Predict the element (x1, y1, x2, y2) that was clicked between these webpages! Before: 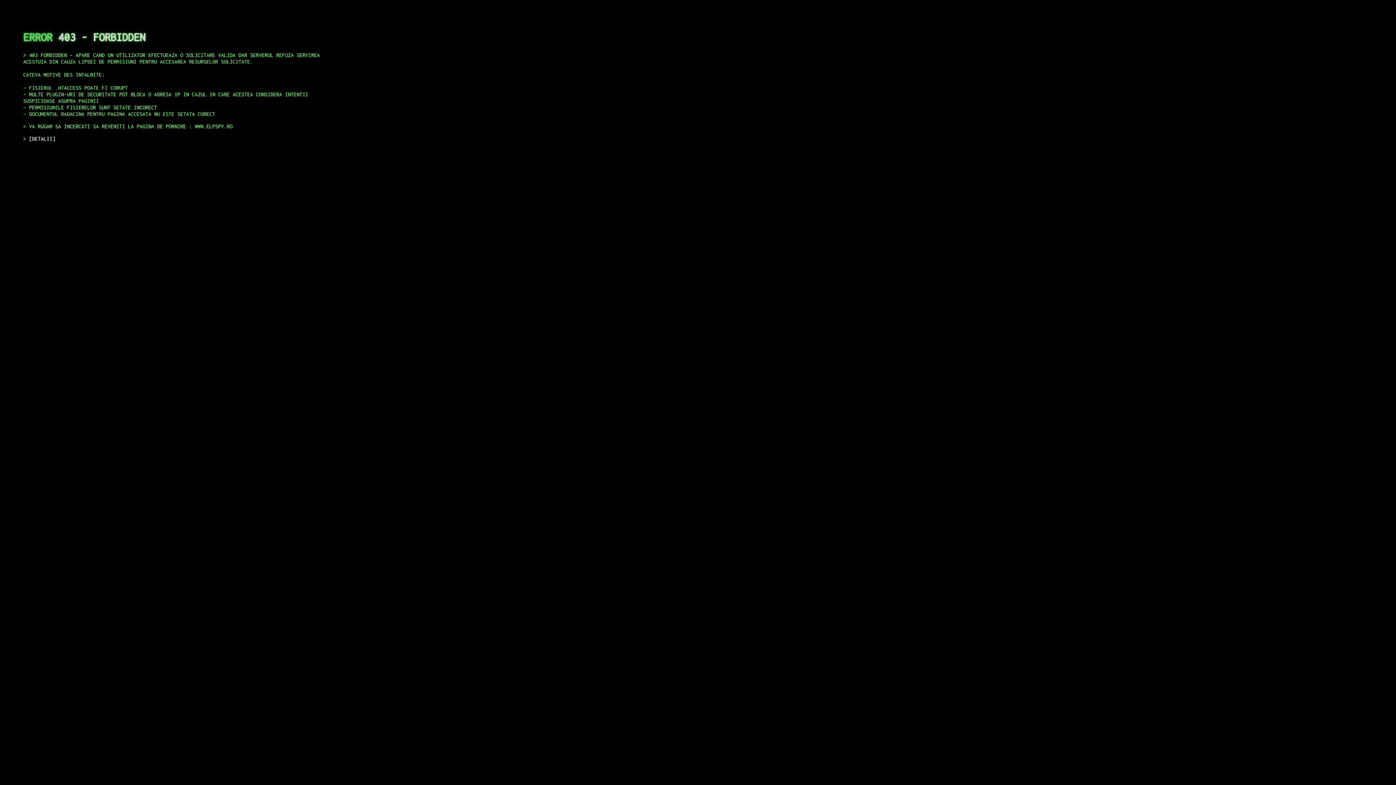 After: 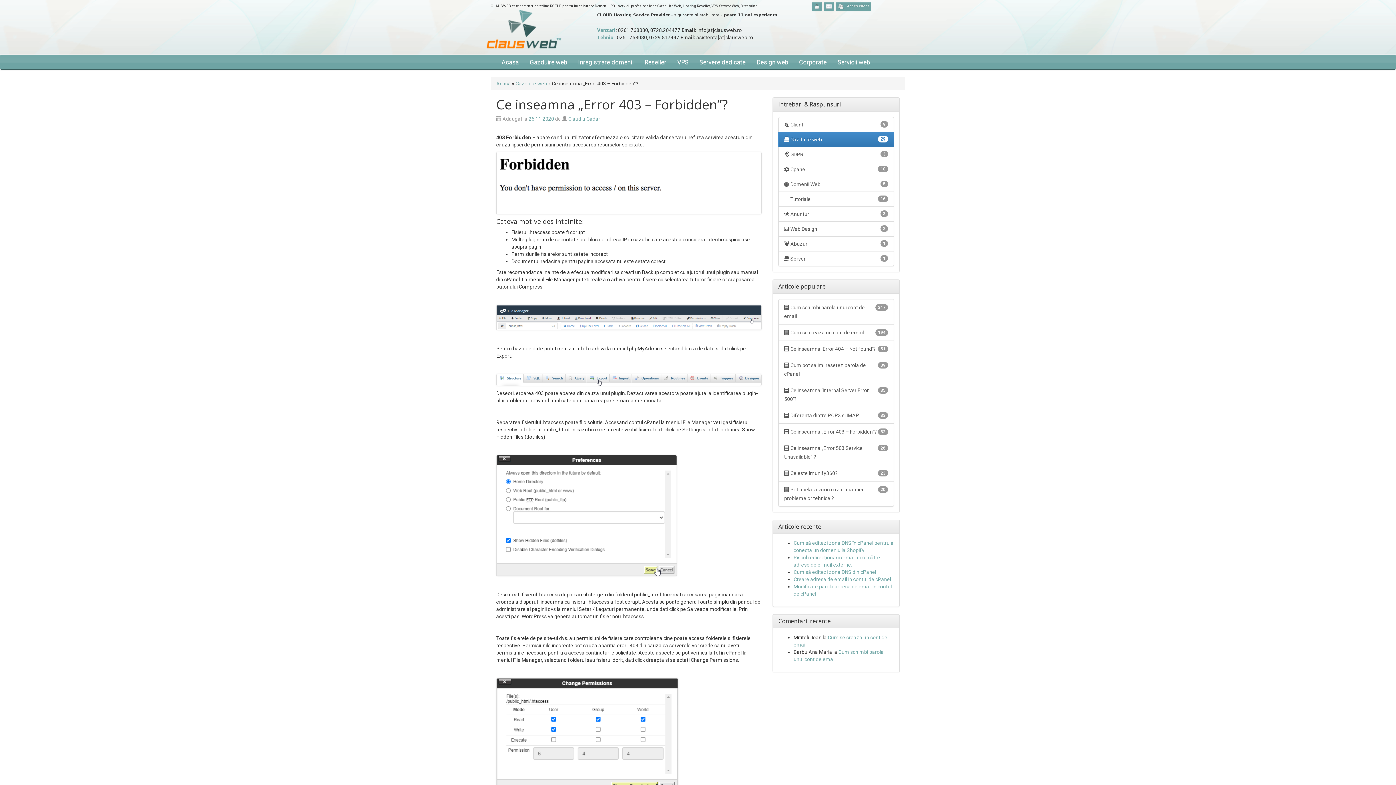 Action: label: DETALII bbox: (29, 135, 55, 141)